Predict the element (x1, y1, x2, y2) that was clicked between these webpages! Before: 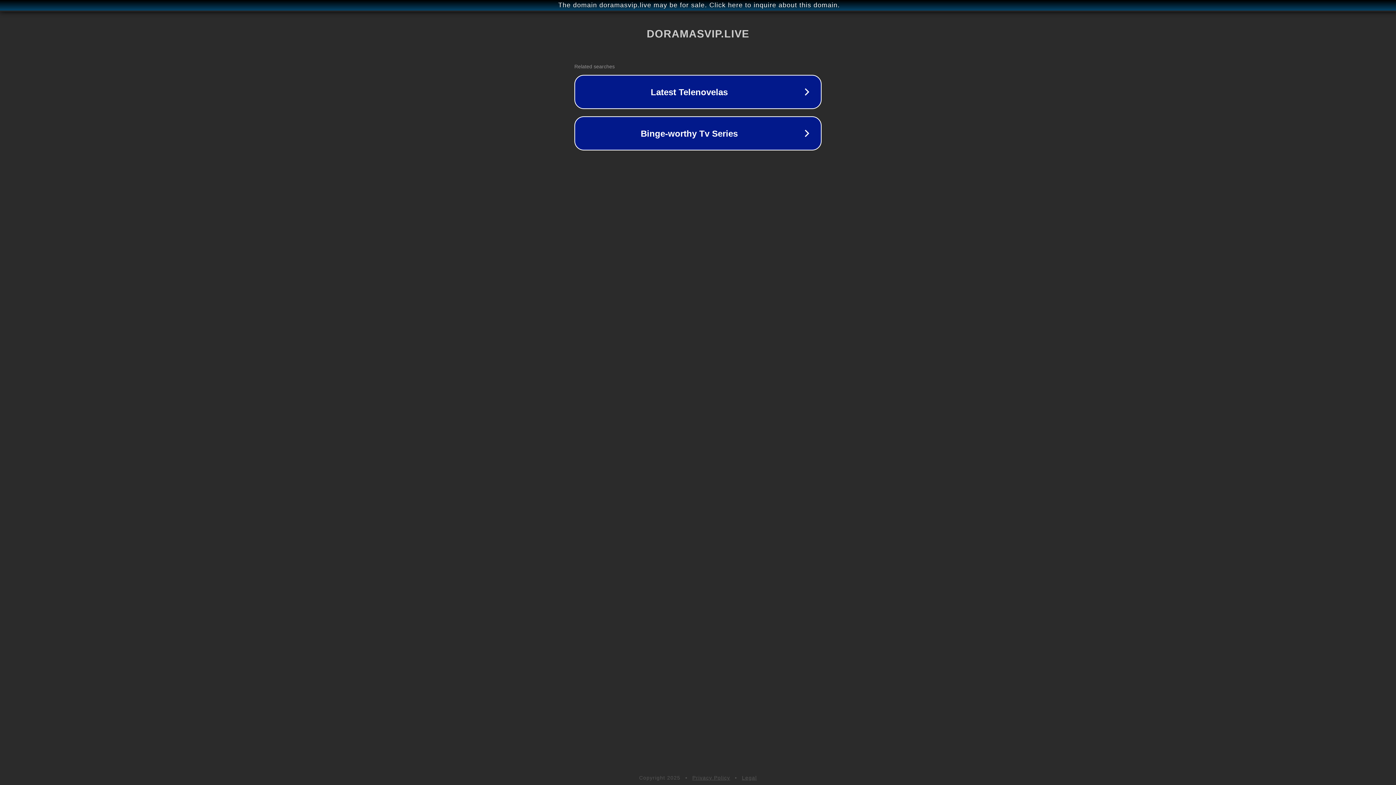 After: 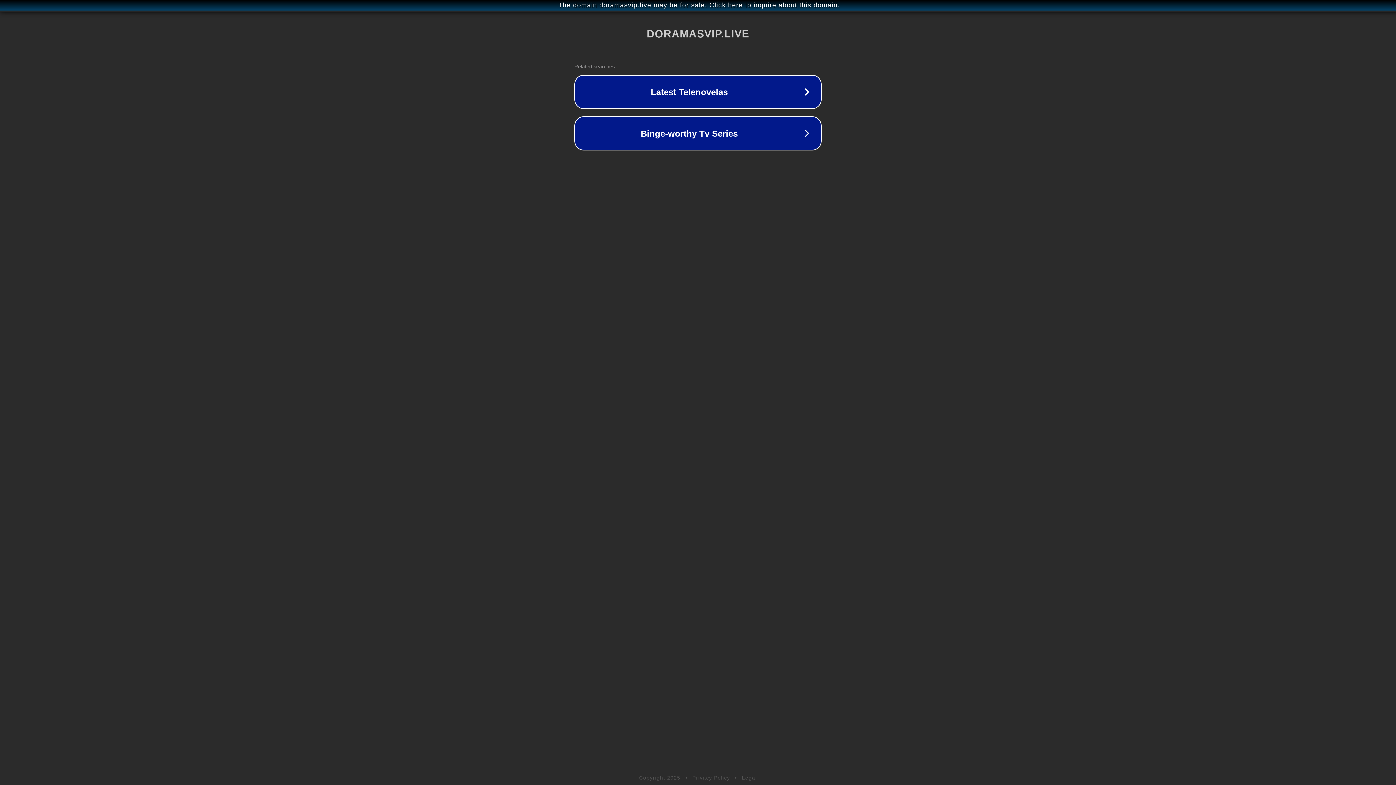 Action: bbox: (692, 775, 730, 781) label: Privacy Policy